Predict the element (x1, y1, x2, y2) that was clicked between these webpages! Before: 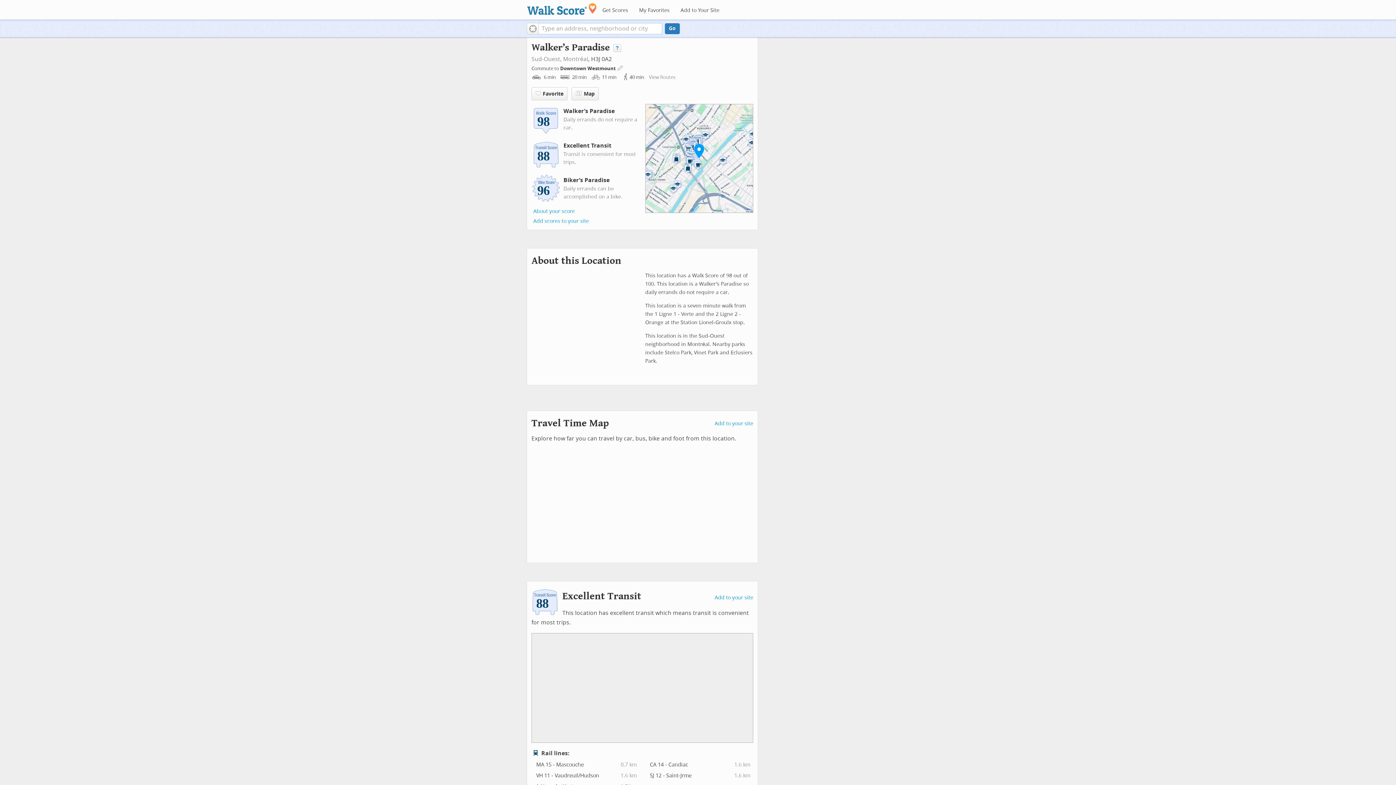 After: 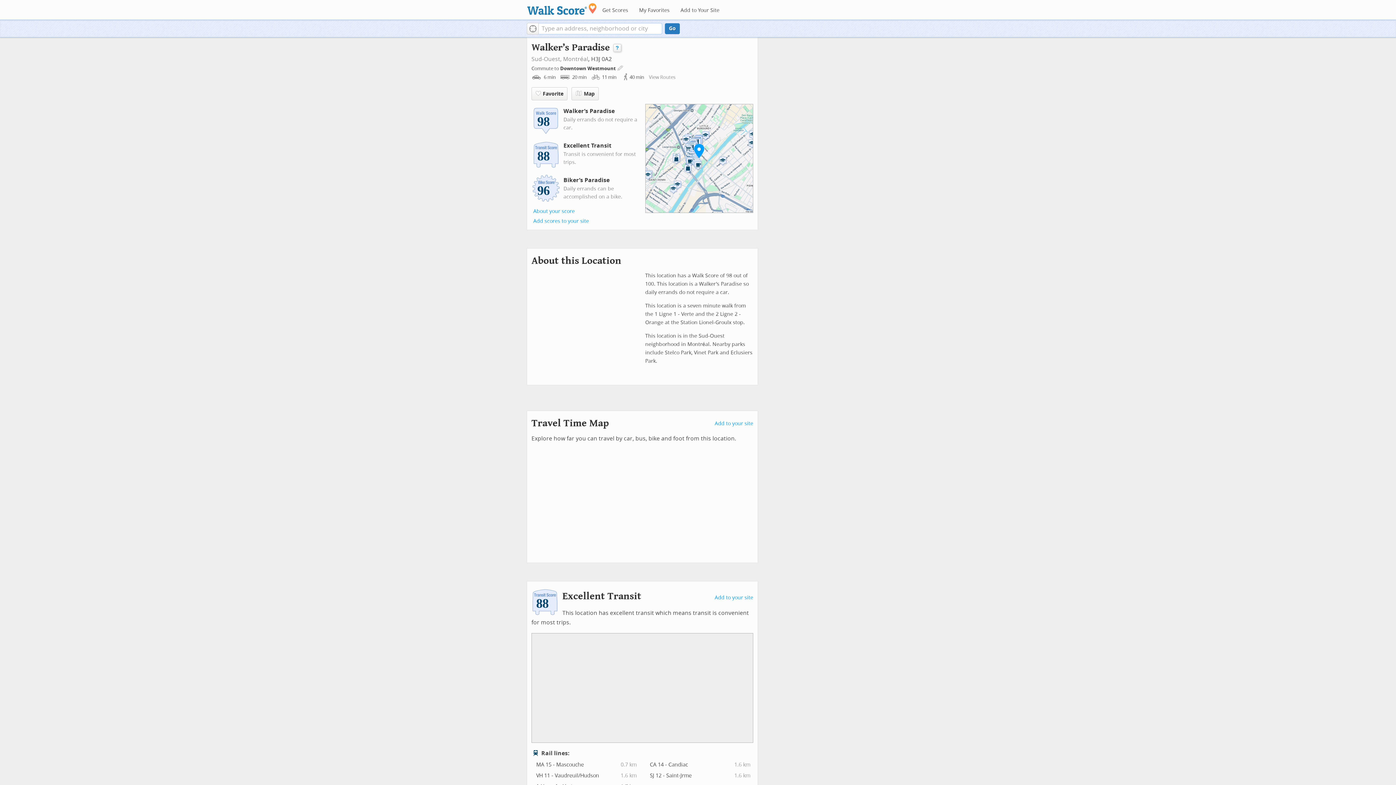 Action: bbox: (613, 44, 621, 52)